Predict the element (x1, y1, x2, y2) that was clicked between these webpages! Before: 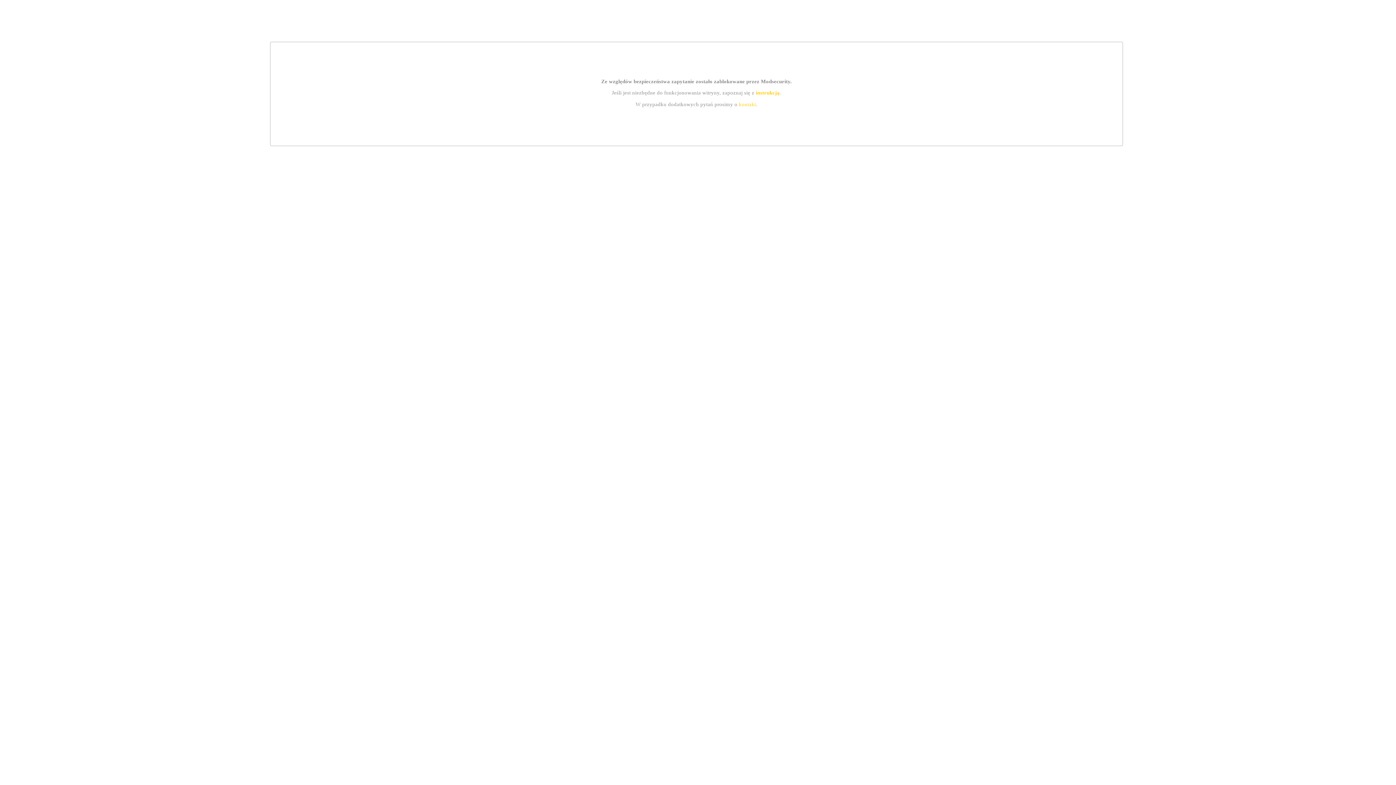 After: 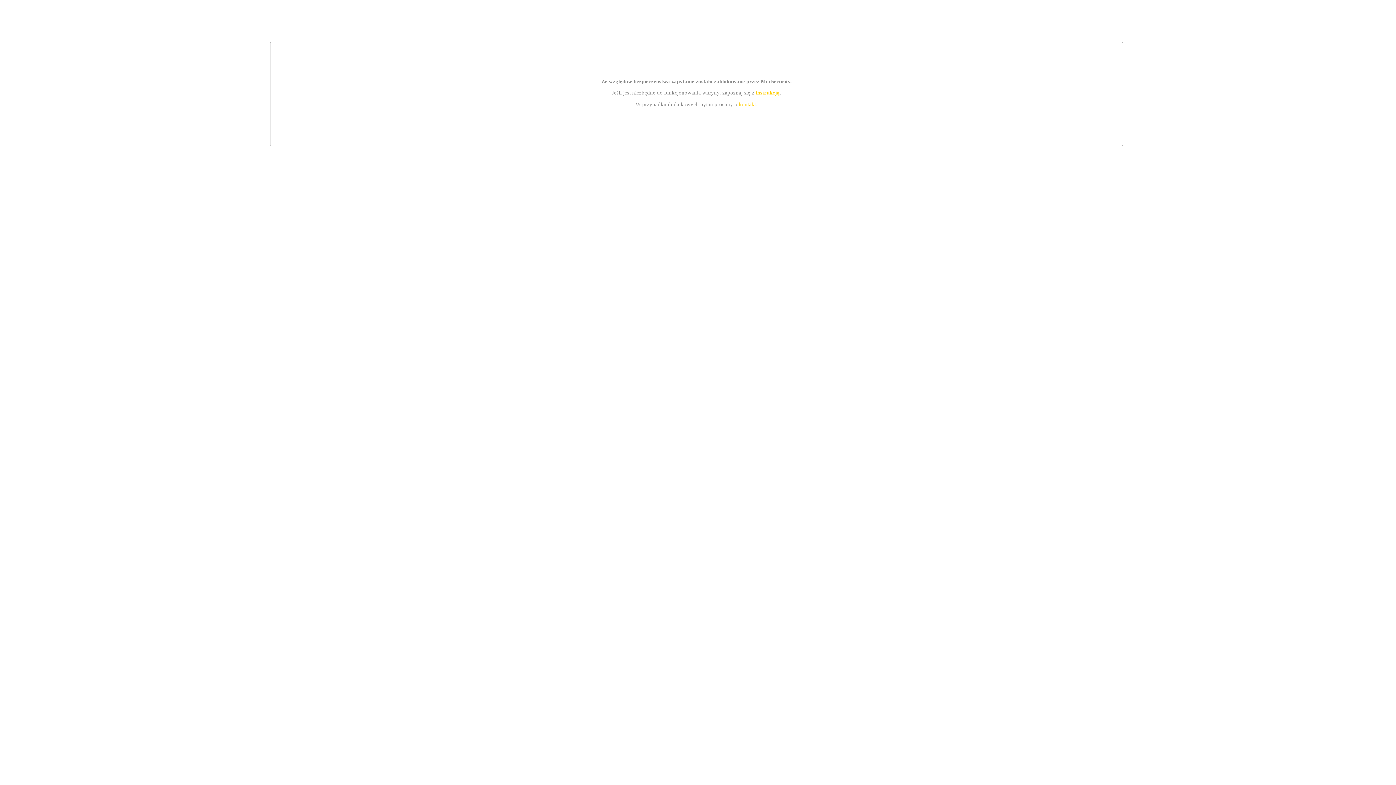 Action: bbox: (739, 101, 756, 107) label: kontakt